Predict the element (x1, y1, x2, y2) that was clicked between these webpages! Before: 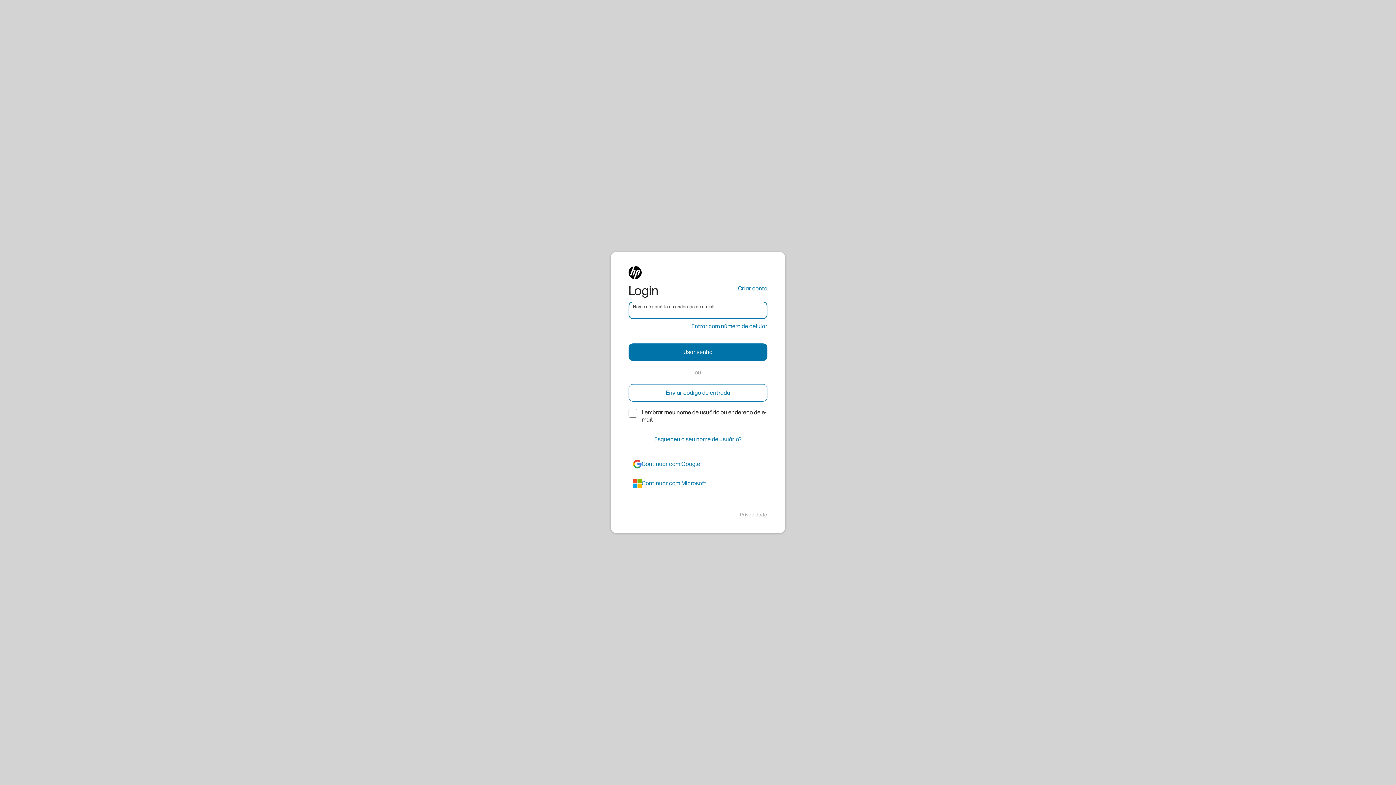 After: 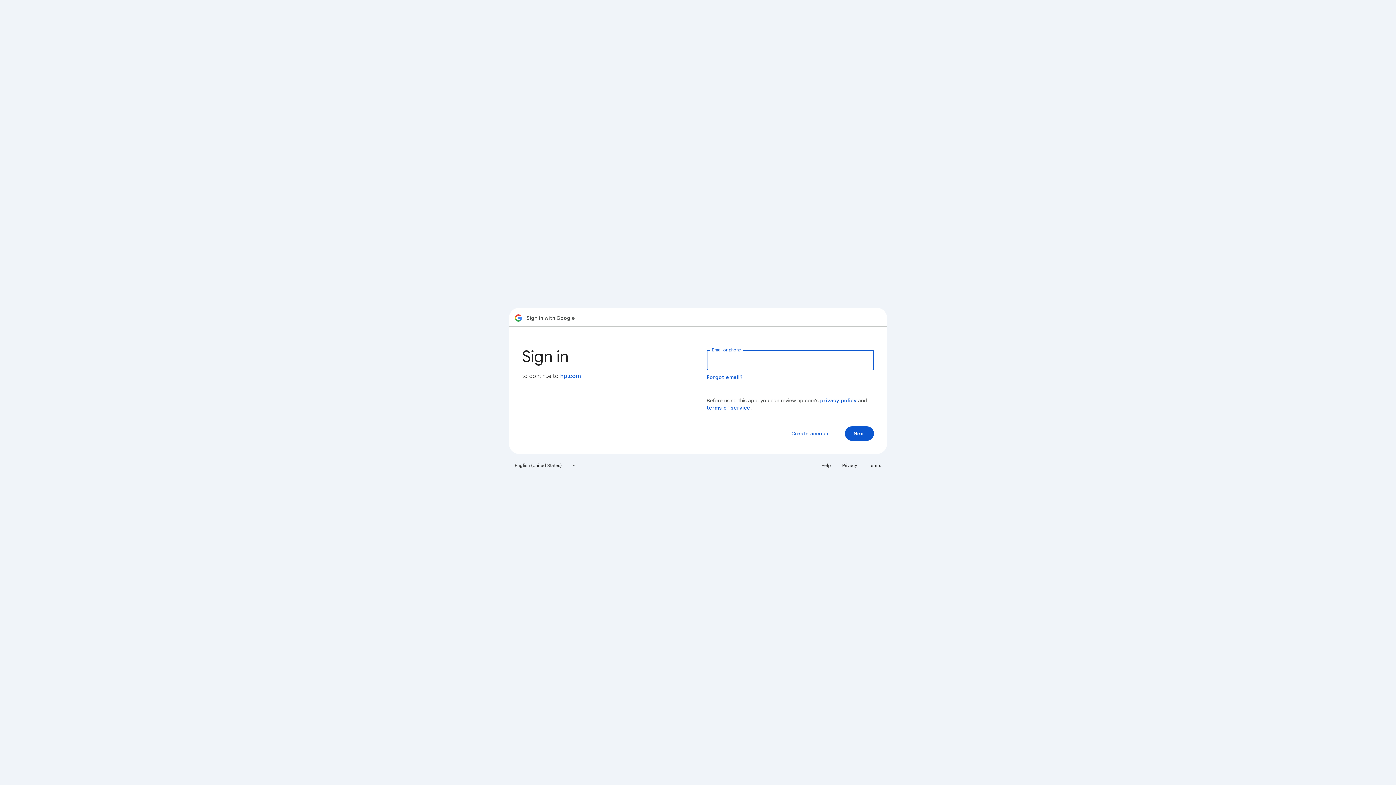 Action: bbox: (628, 455, 767, 473) label: google